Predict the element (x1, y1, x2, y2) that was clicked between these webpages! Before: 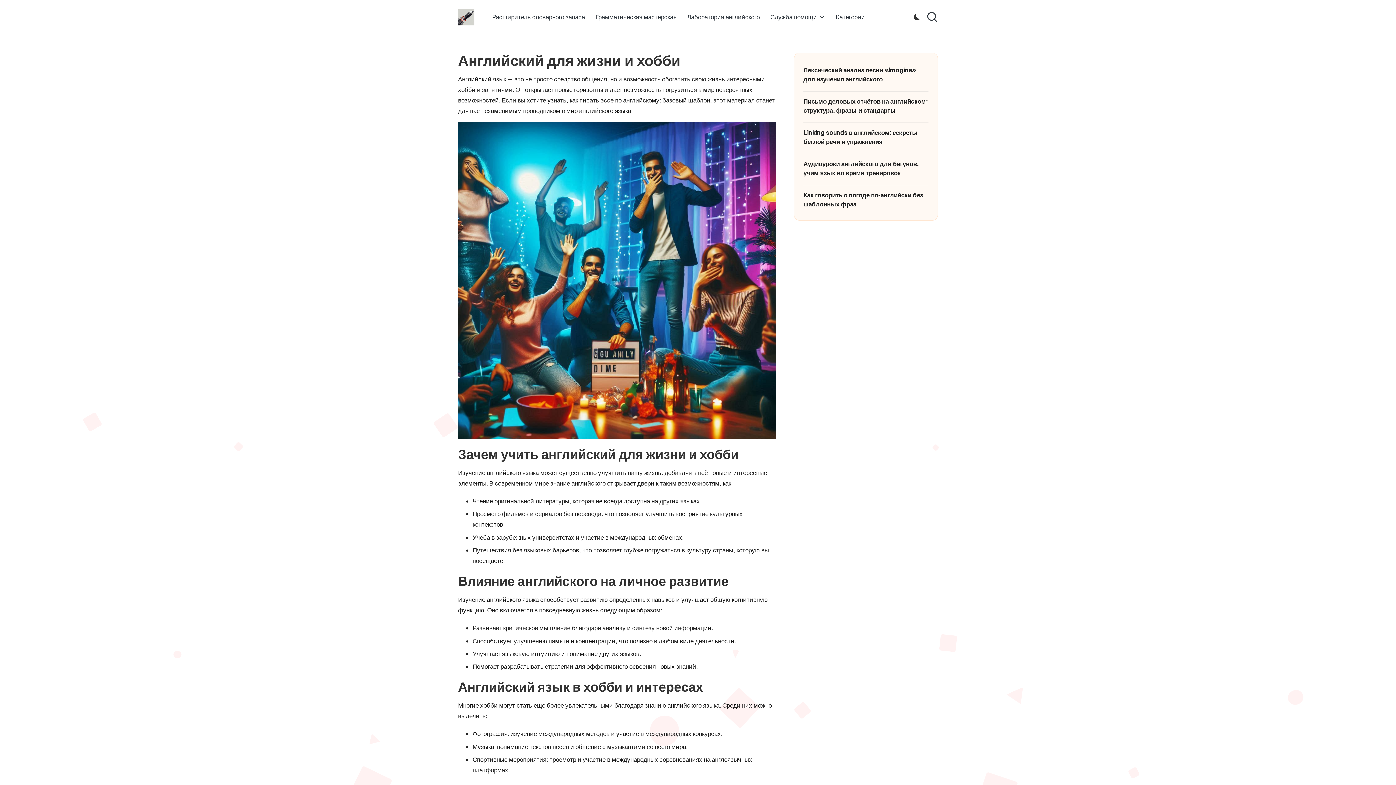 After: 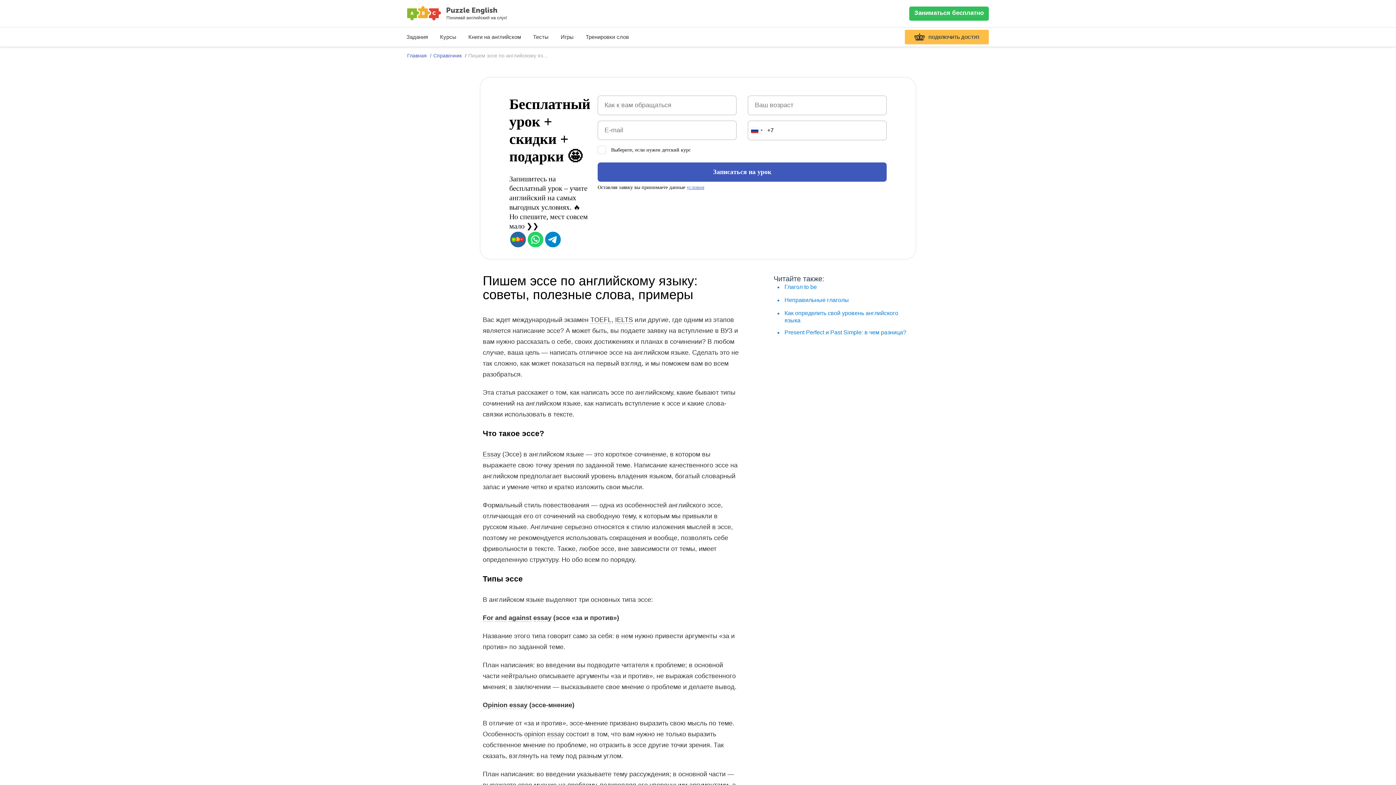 Action: bbox: (600, 96, 710, 104) label: эссе по английскому: базовый шаблон